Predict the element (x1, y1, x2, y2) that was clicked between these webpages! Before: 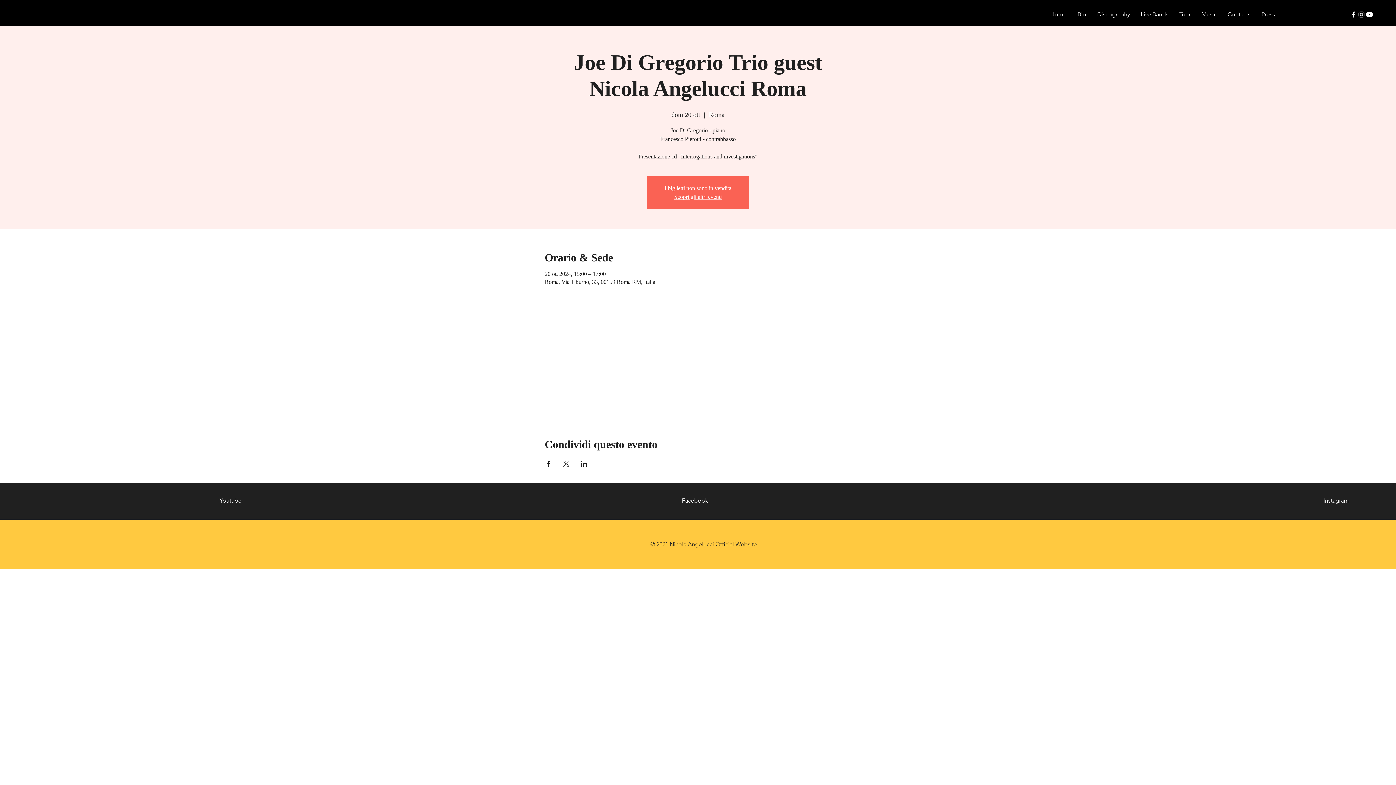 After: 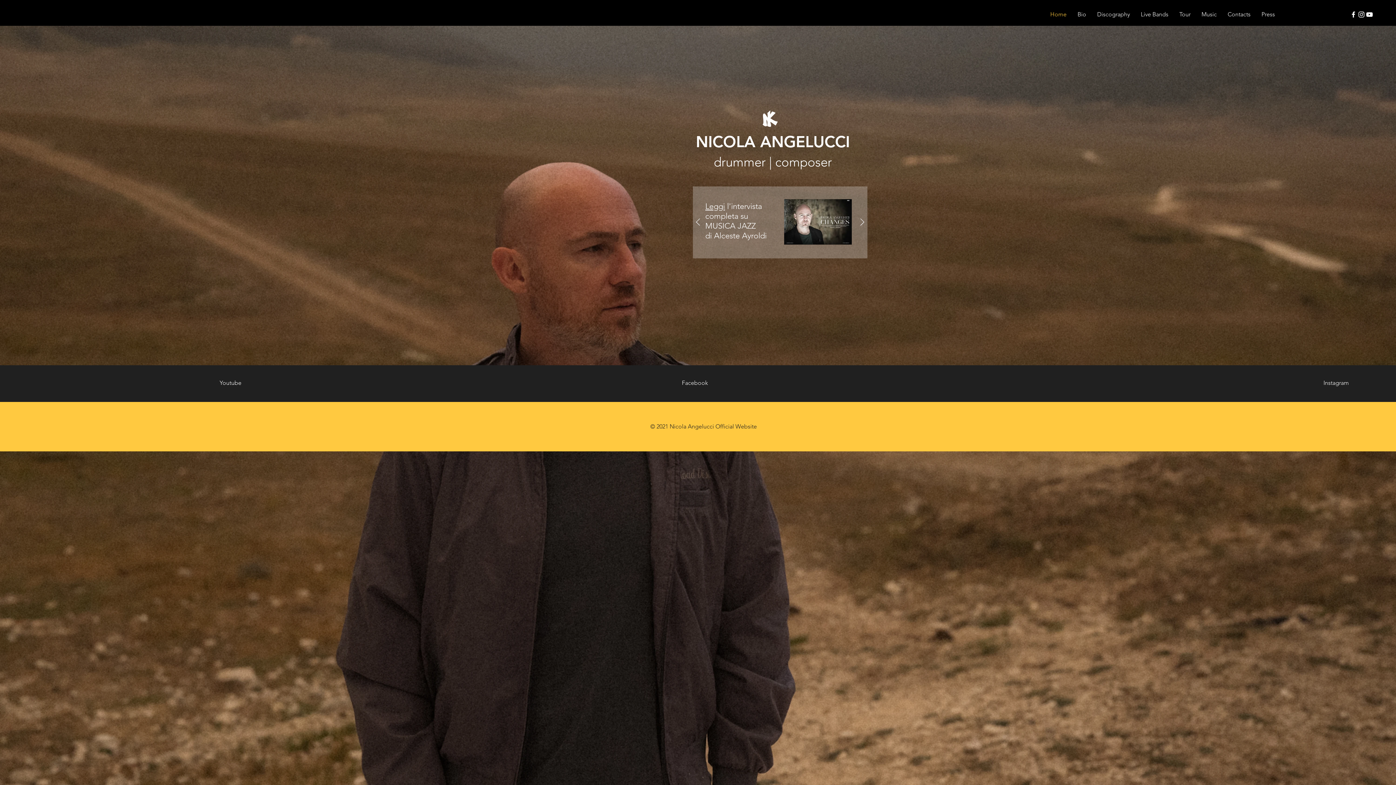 Action: bbox: (674, 193, 722, 200) label: Scopri gli altri eventi